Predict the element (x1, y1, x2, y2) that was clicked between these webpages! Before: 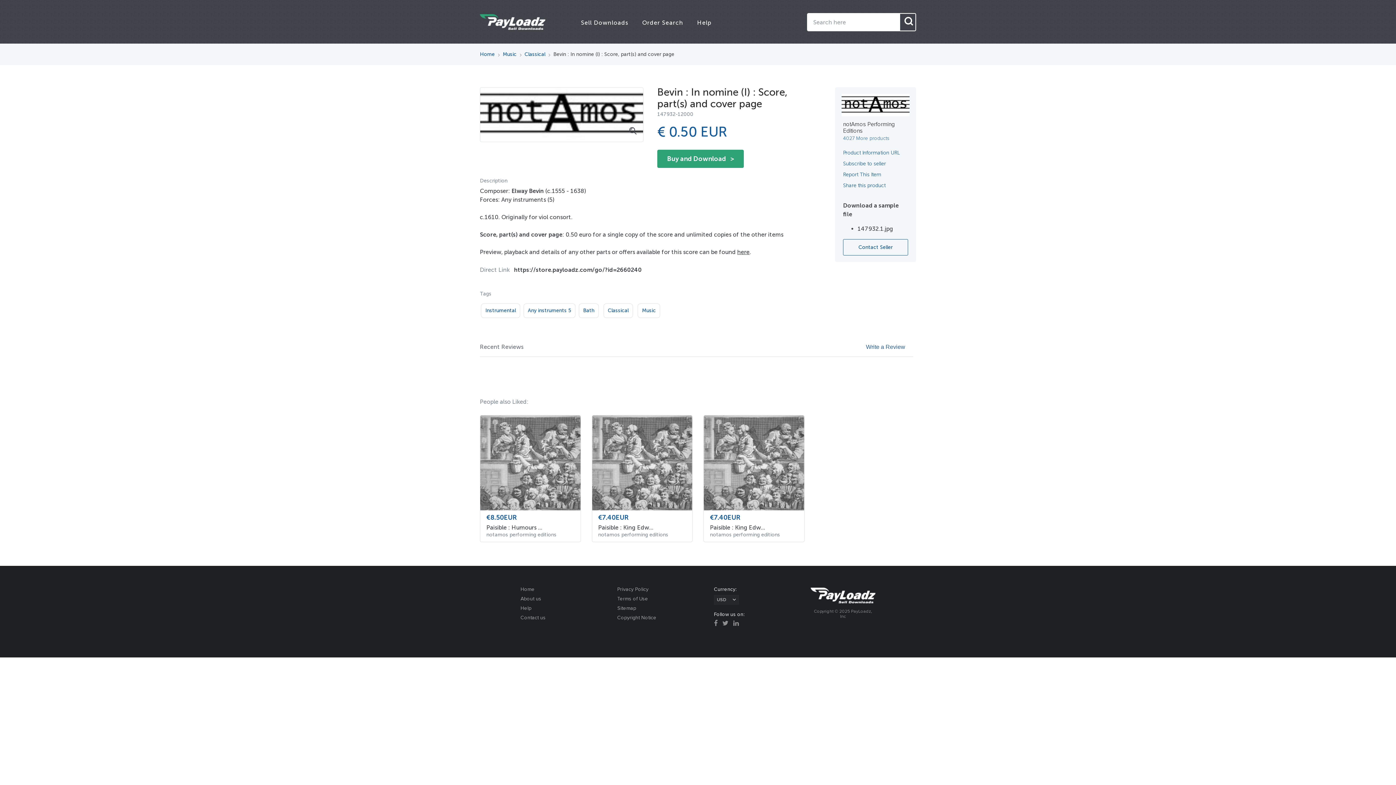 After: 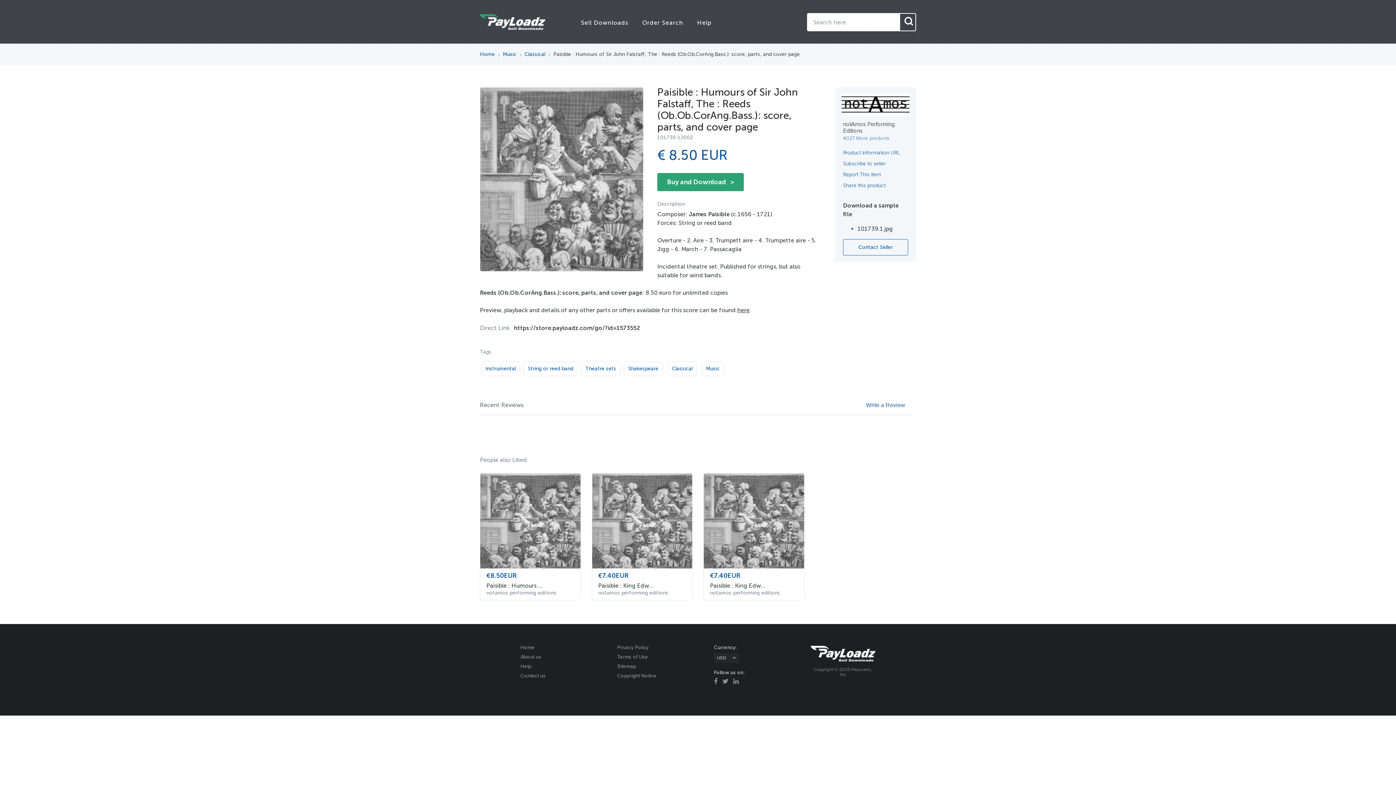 Action: bbox: (480, 415, 580, 542) label: €8.50EUR
Paisible : Humours ...
notamos performing editions